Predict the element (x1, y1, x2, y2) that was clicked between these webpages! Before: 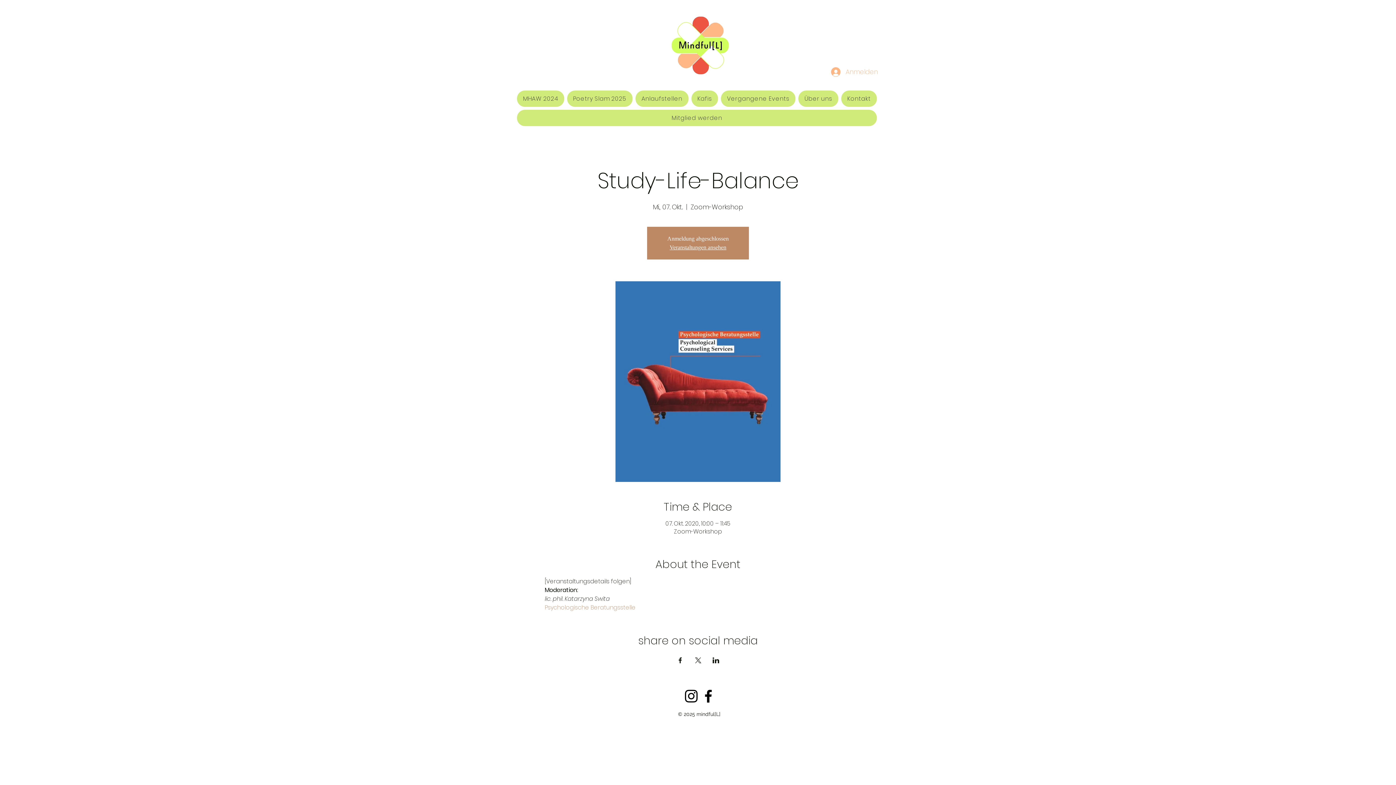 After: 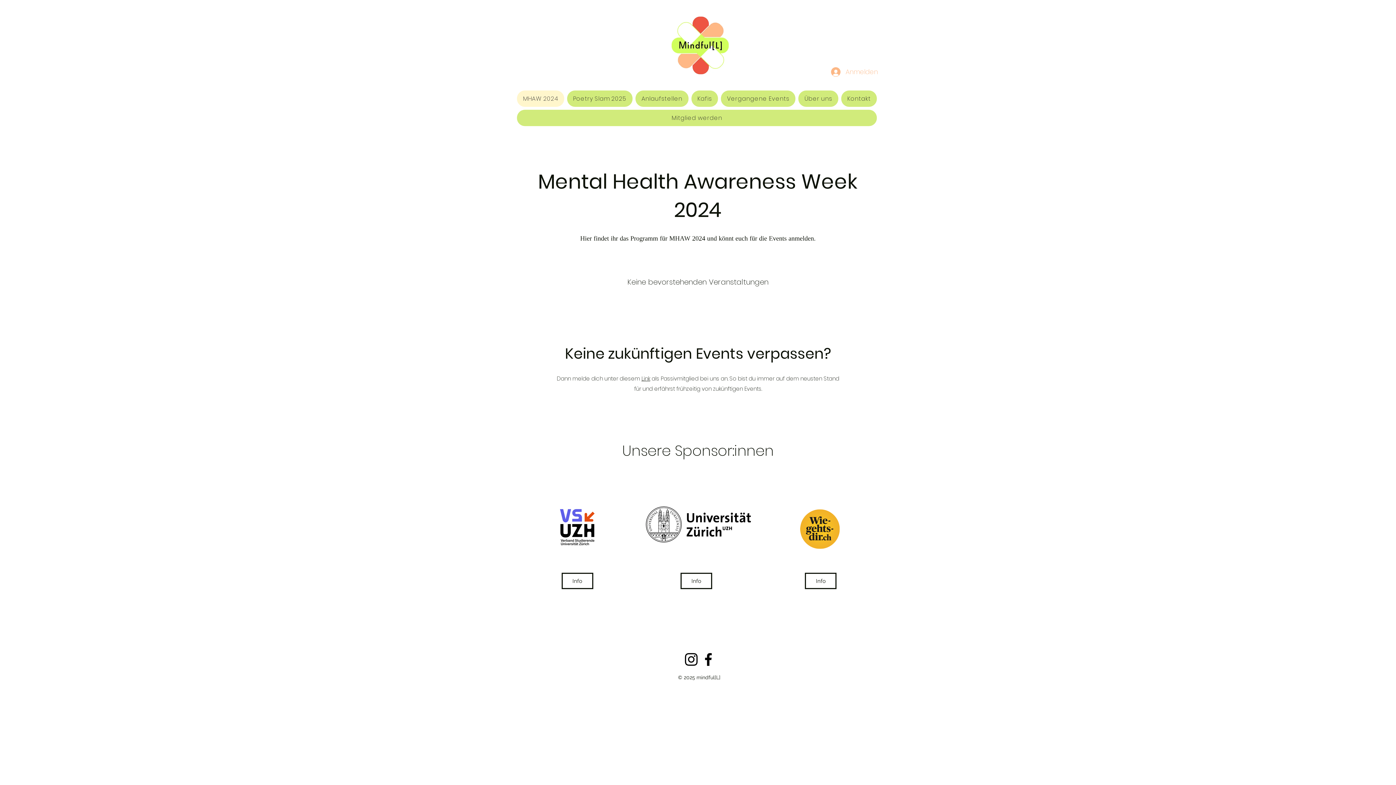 Action: bbox: (517, 90, 564, 106) label: MHAW 2024